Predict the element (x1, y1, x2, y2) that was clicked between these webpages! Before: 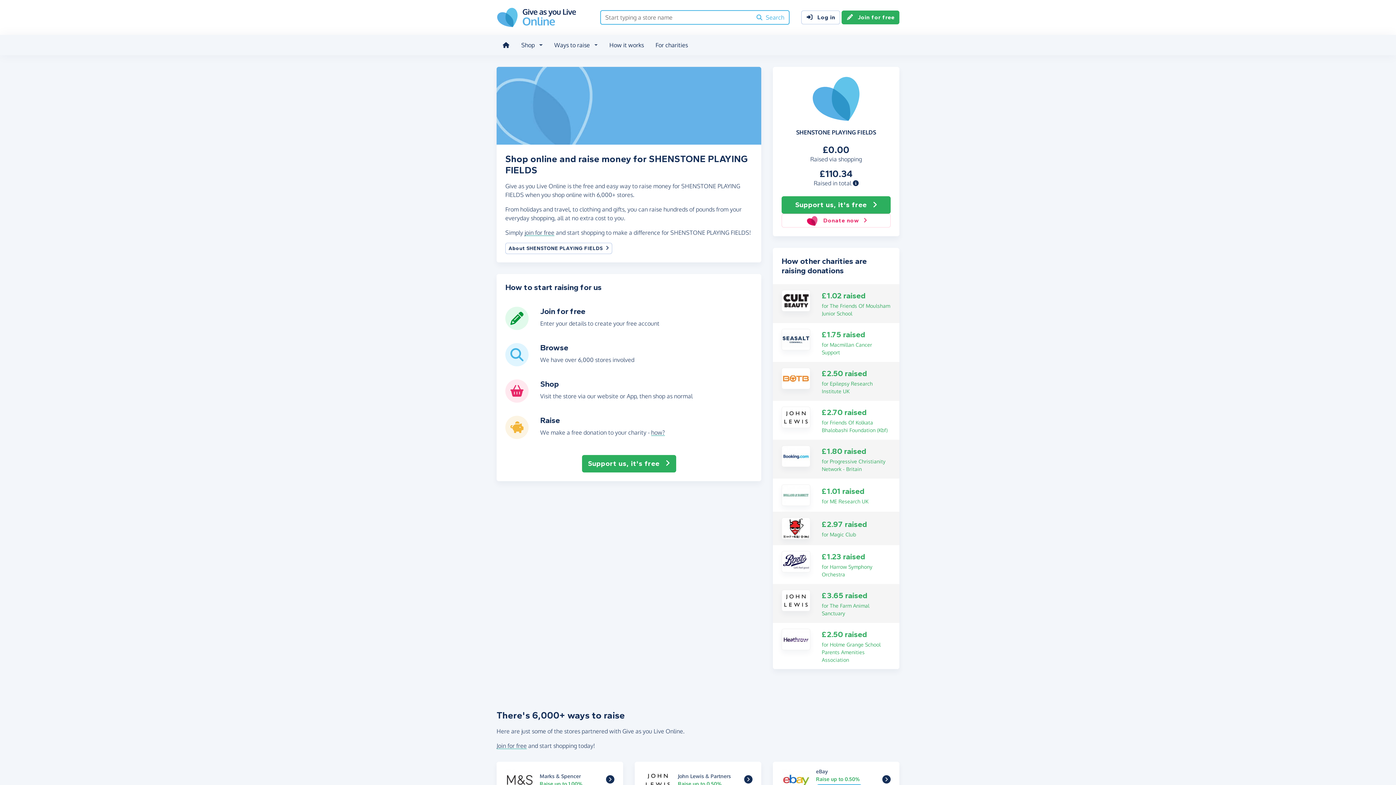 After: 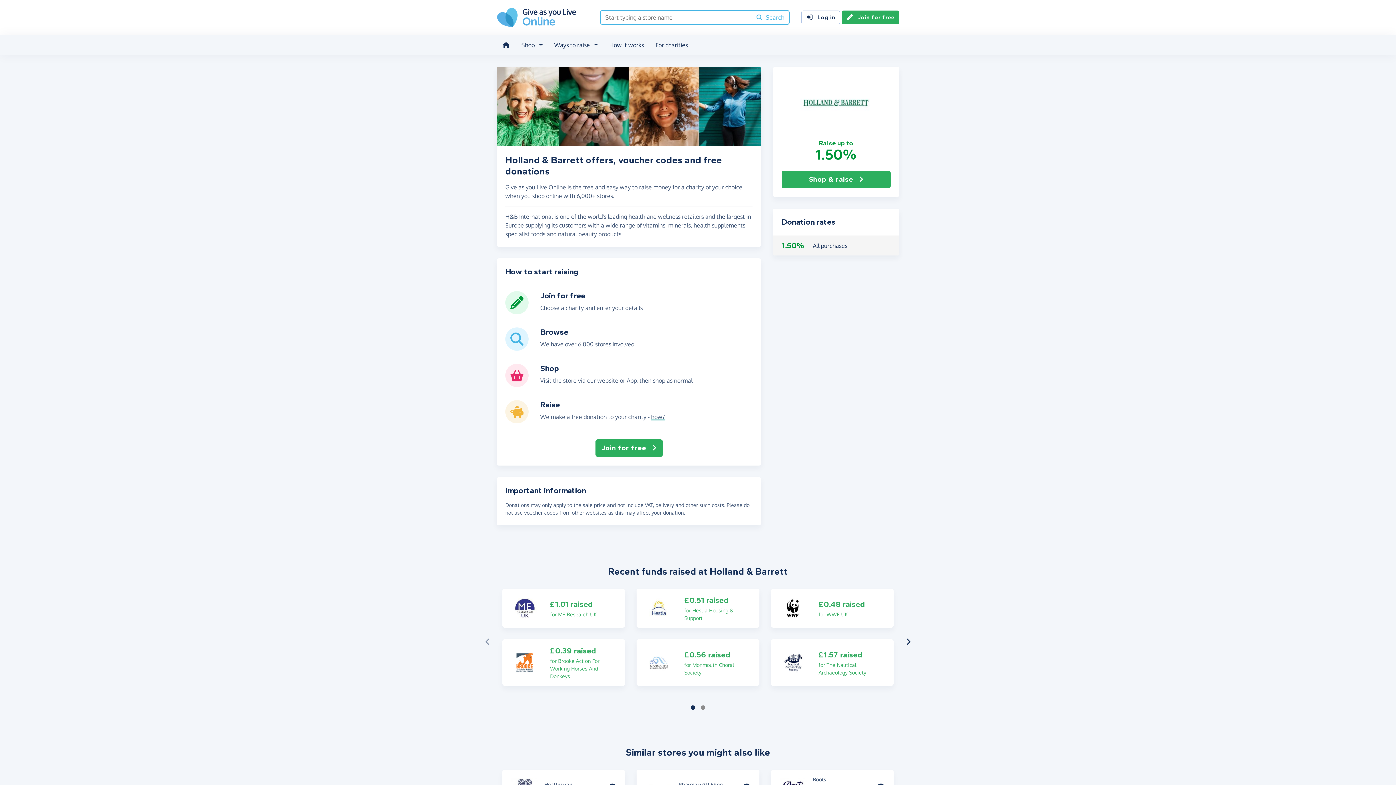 Action: label: Holland & Barrett bbox: (781, 491, 810, 498)